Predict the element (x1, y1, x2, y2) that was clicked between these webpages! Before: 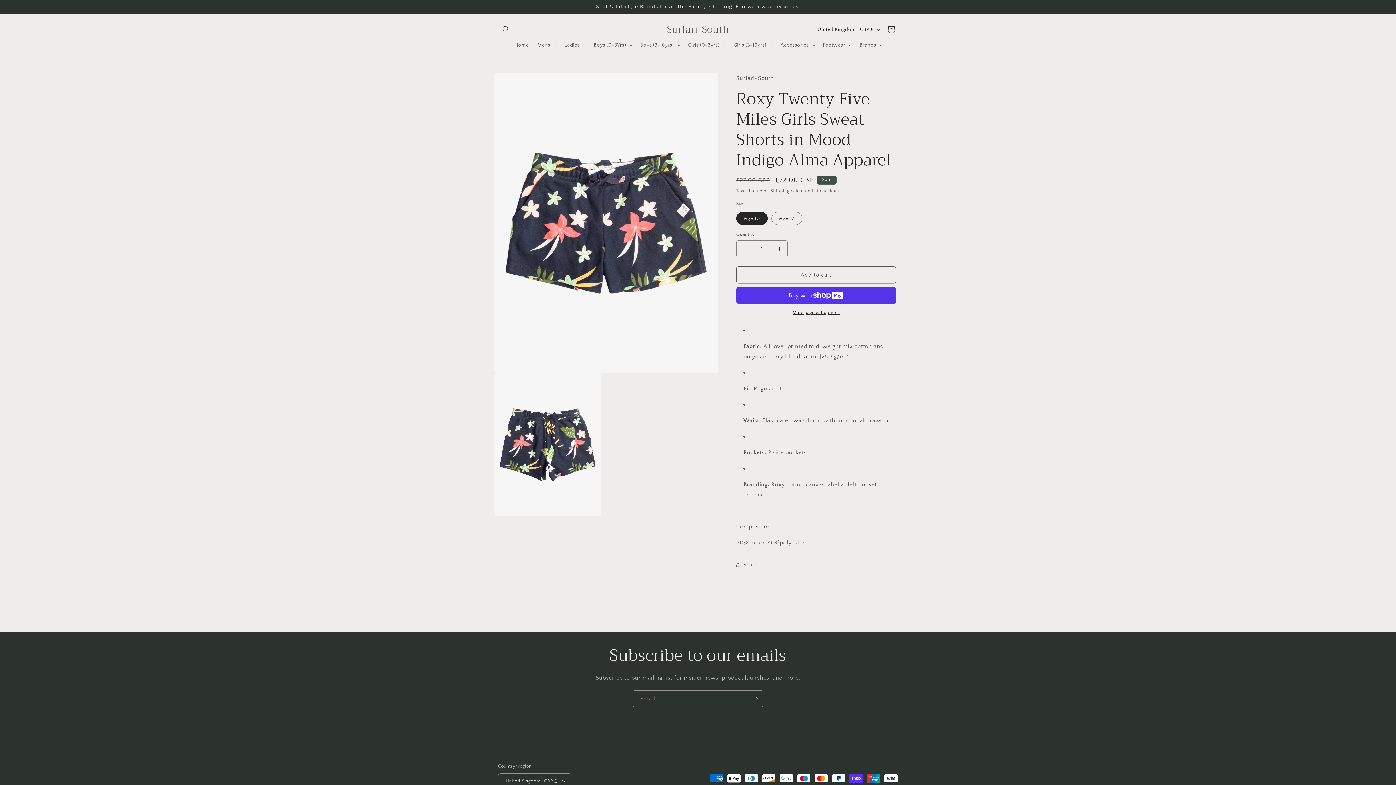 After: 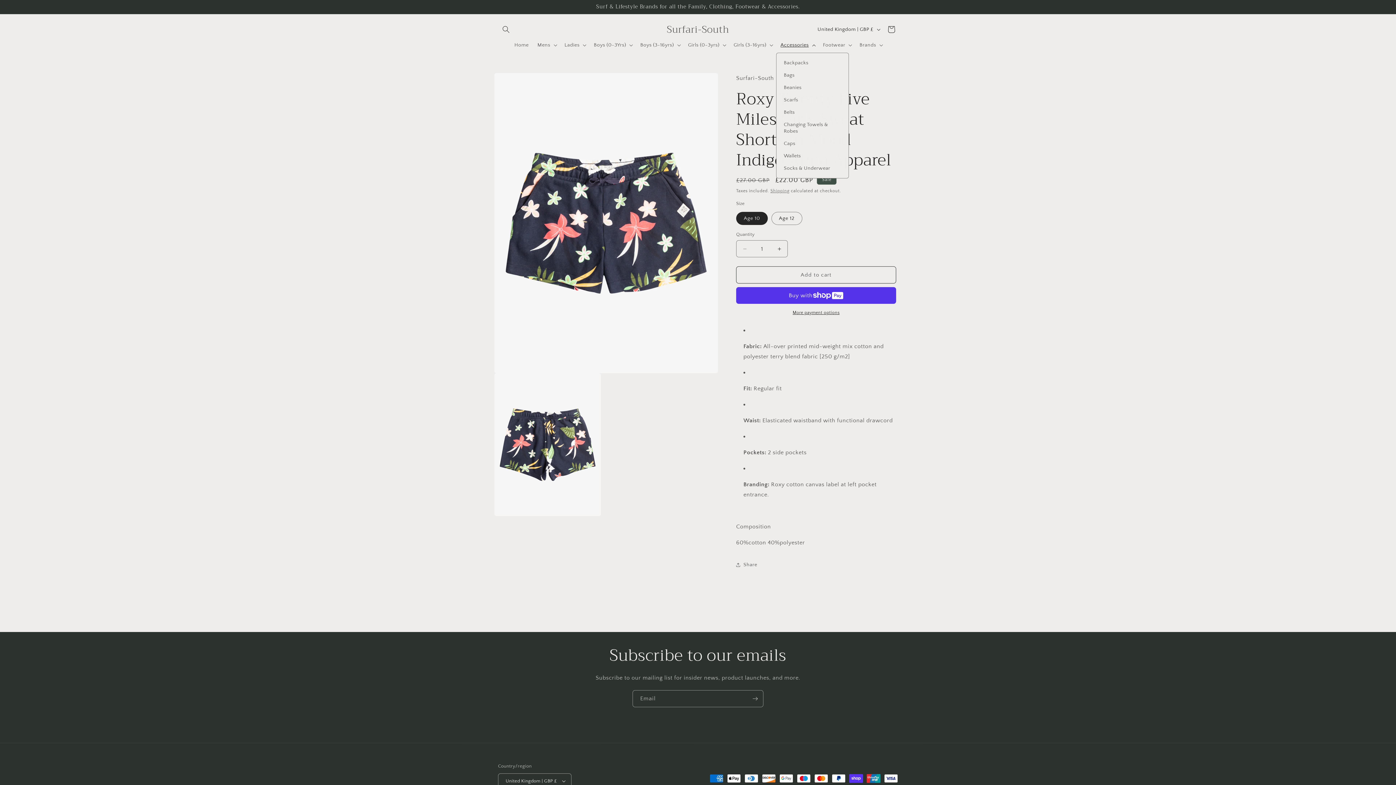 Action: bbox: (776, 37, 818, 52) label: Accessories